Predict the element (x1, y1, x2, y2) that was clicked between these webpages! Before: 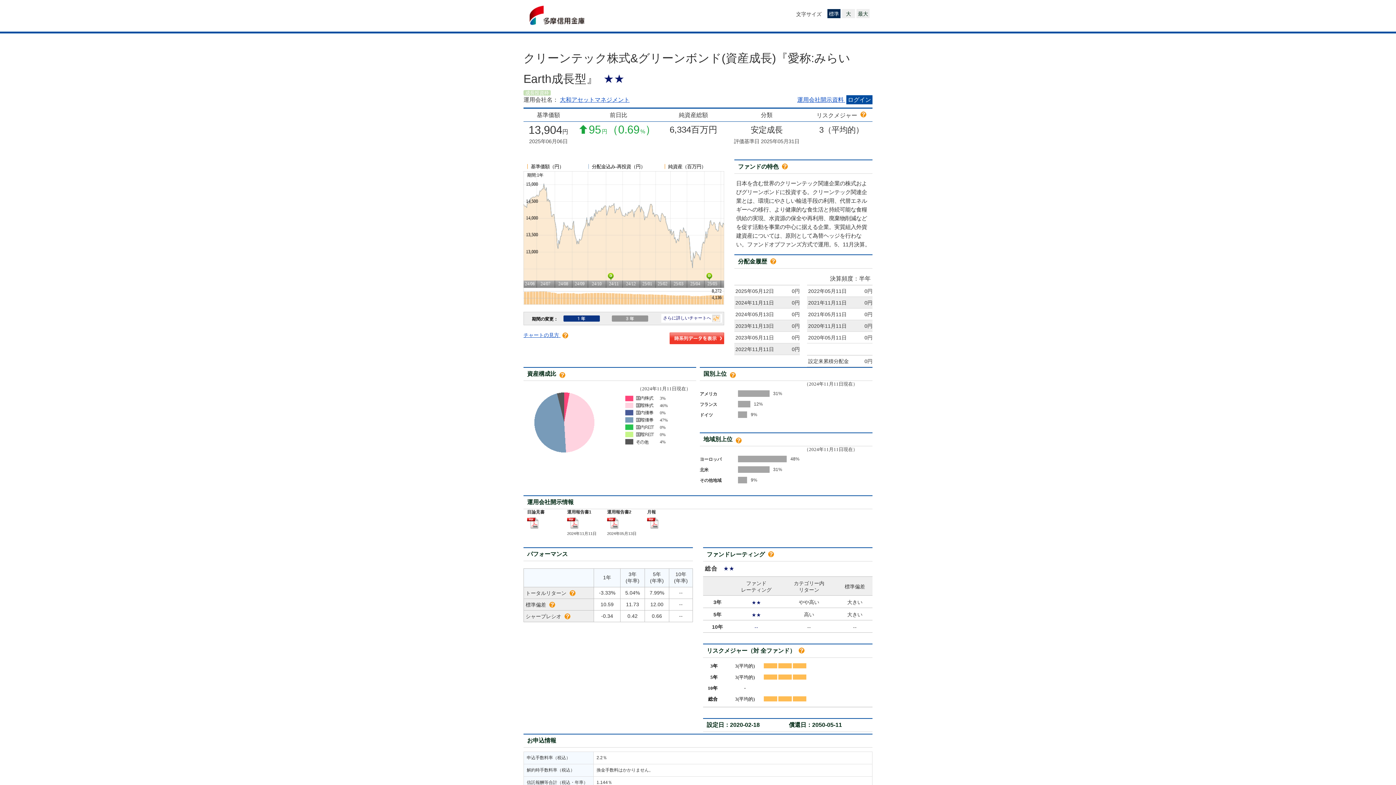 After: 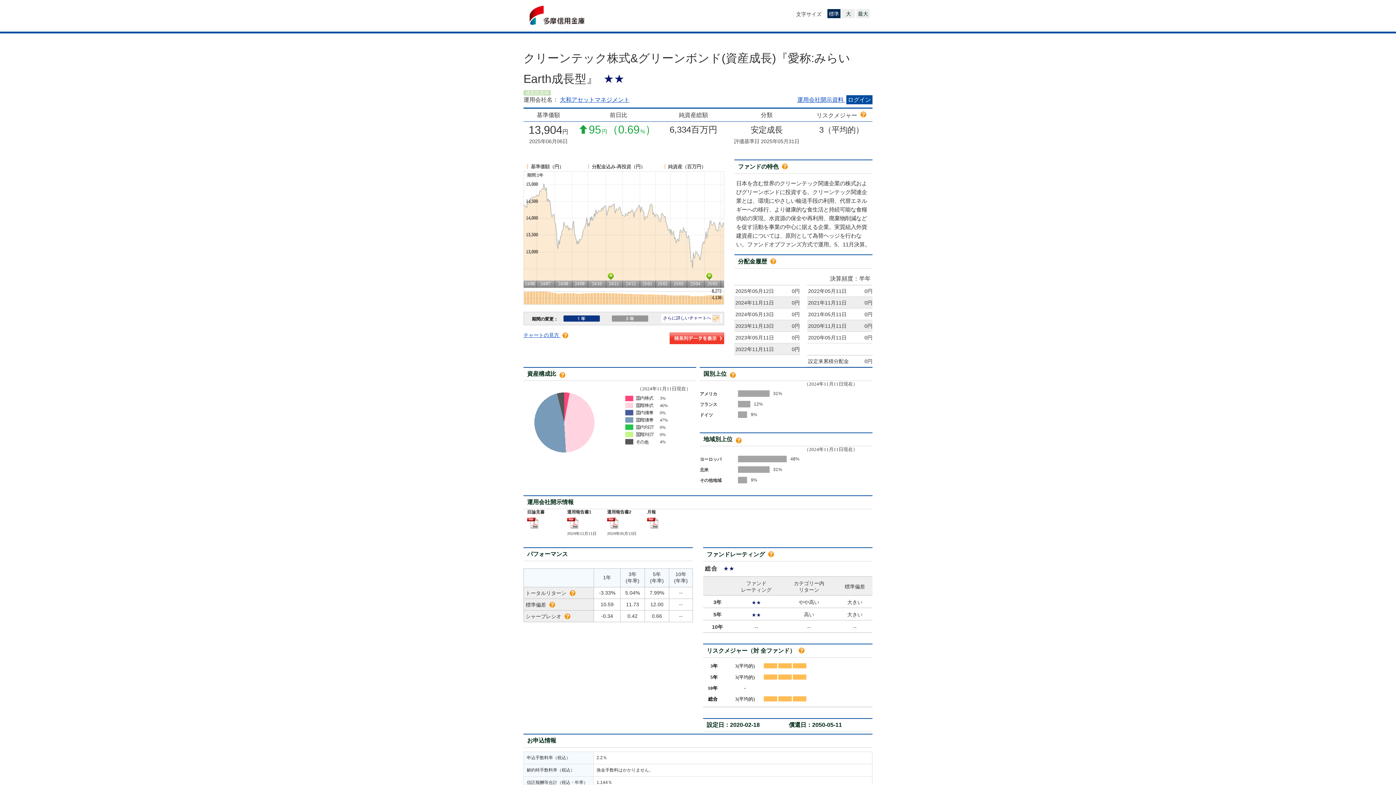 Action: bbox: (666, 333, 724, 339)